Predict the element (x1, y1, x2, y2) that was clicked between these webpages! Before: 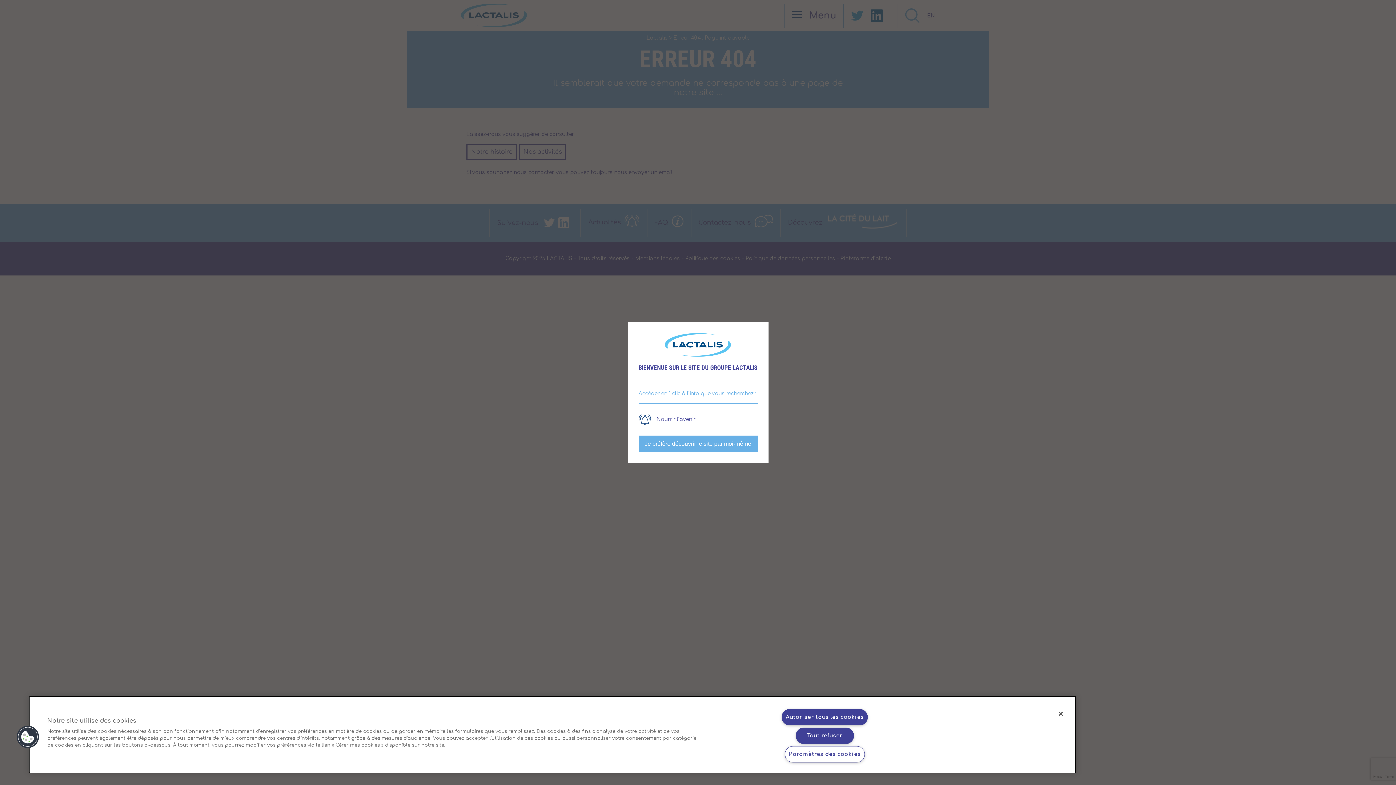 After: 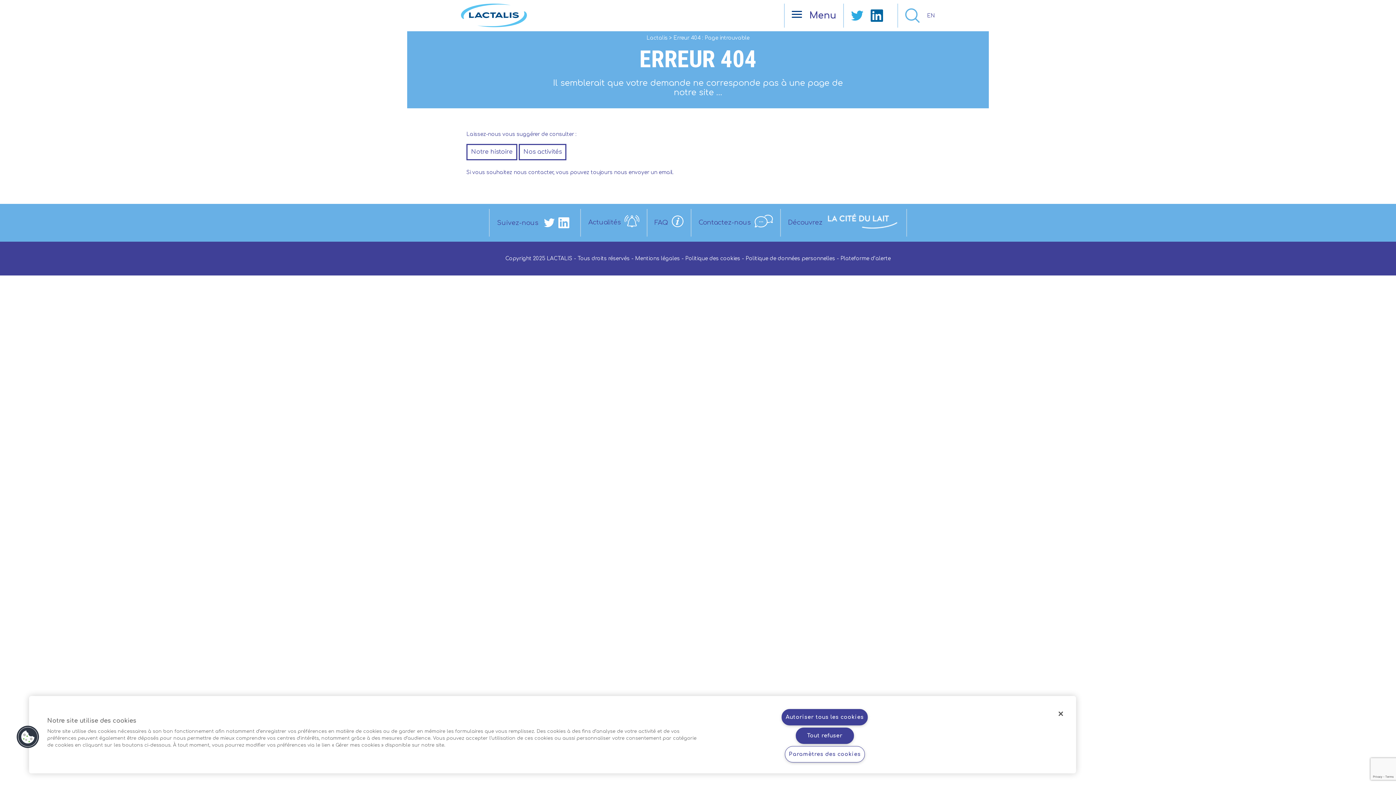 Action: label: Je préfère découvrir le site par moi-même bbox: (638, 435, 757, 452)